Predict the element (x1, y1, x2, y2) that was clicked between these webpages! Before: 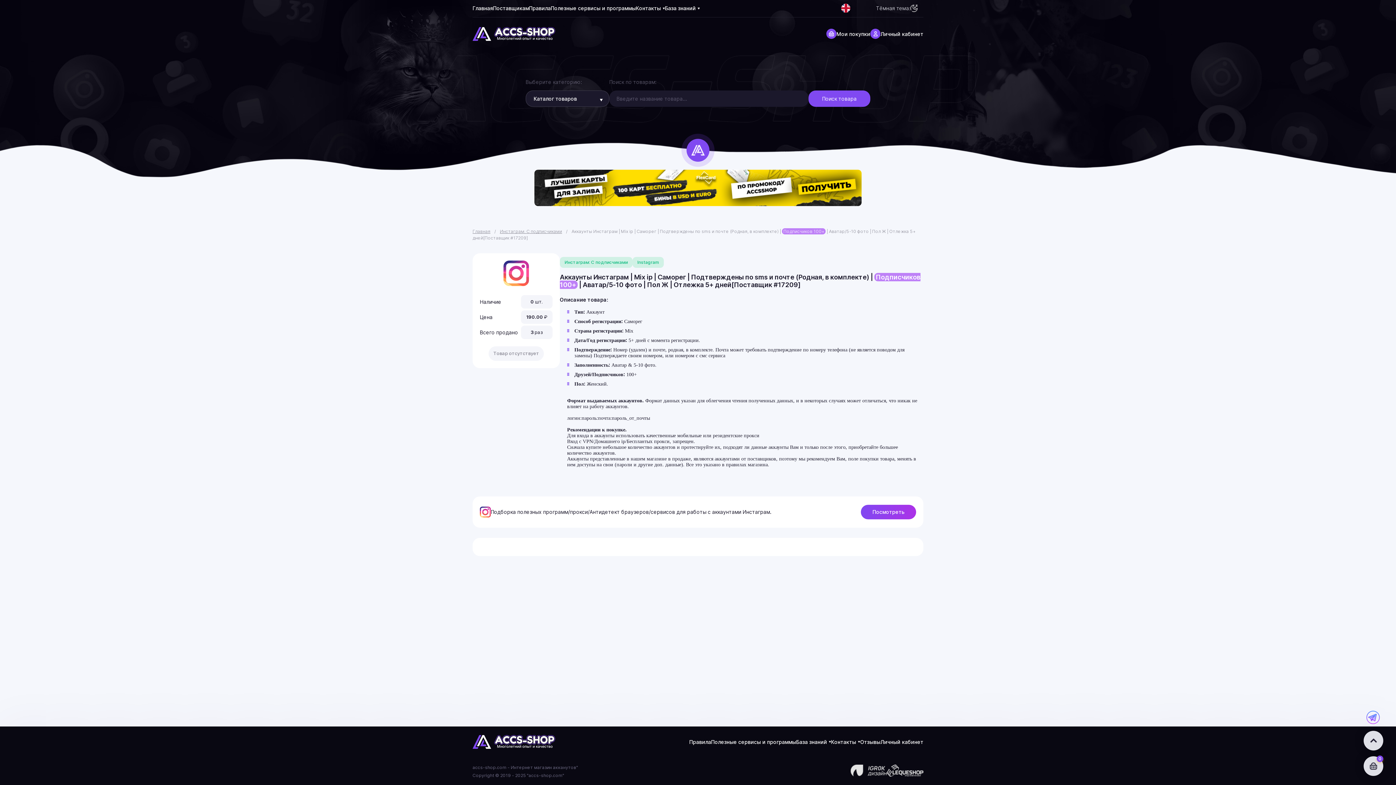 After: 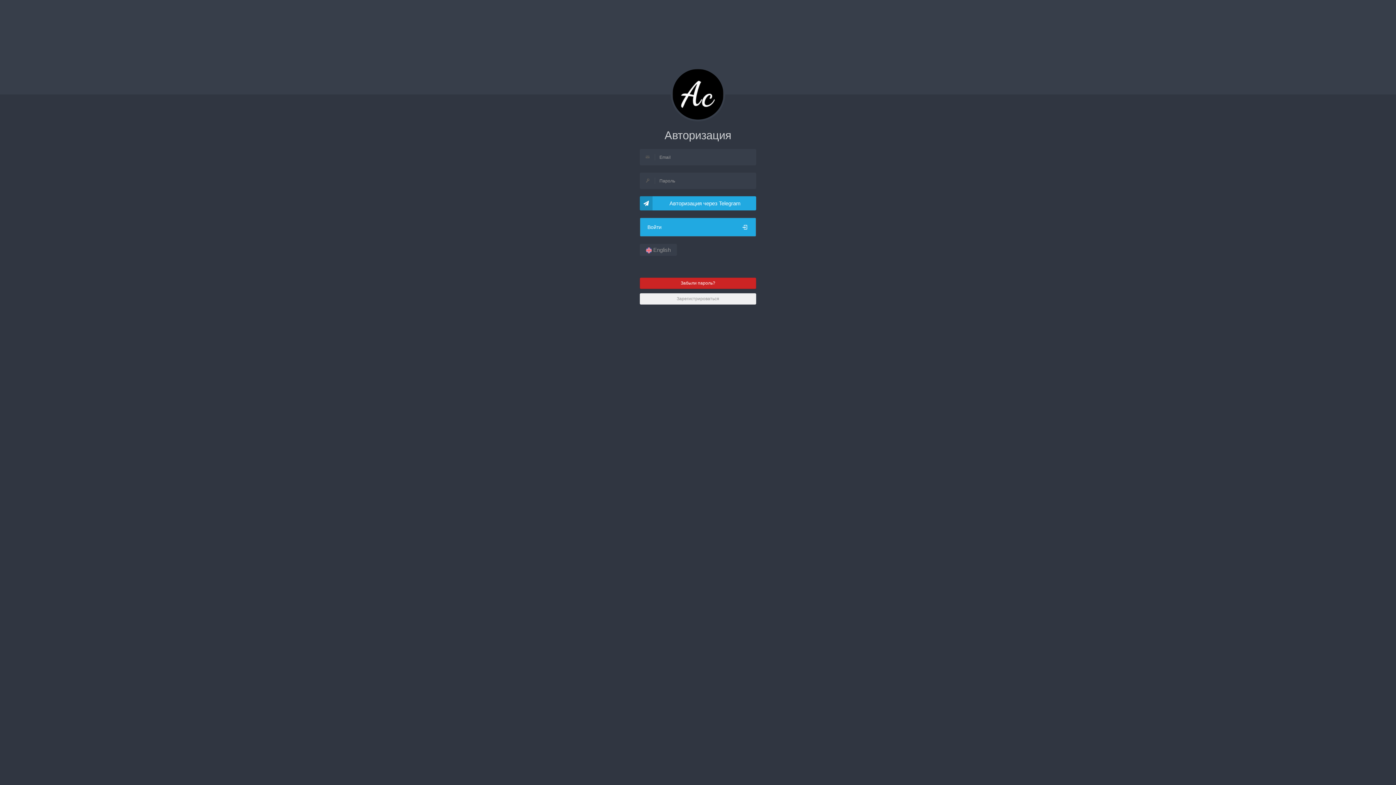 Action: label: Личный кабинет bbox: (870, 28, 923, 38)